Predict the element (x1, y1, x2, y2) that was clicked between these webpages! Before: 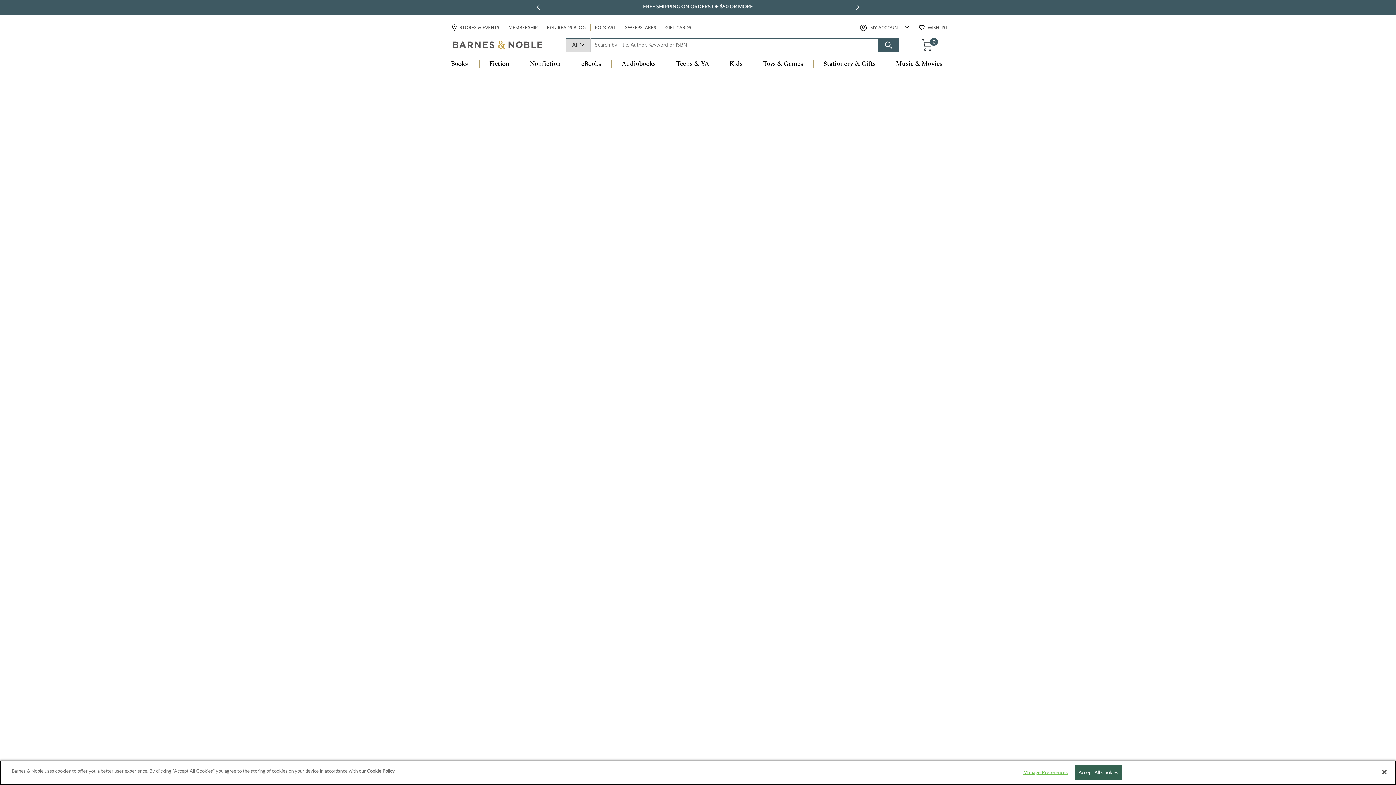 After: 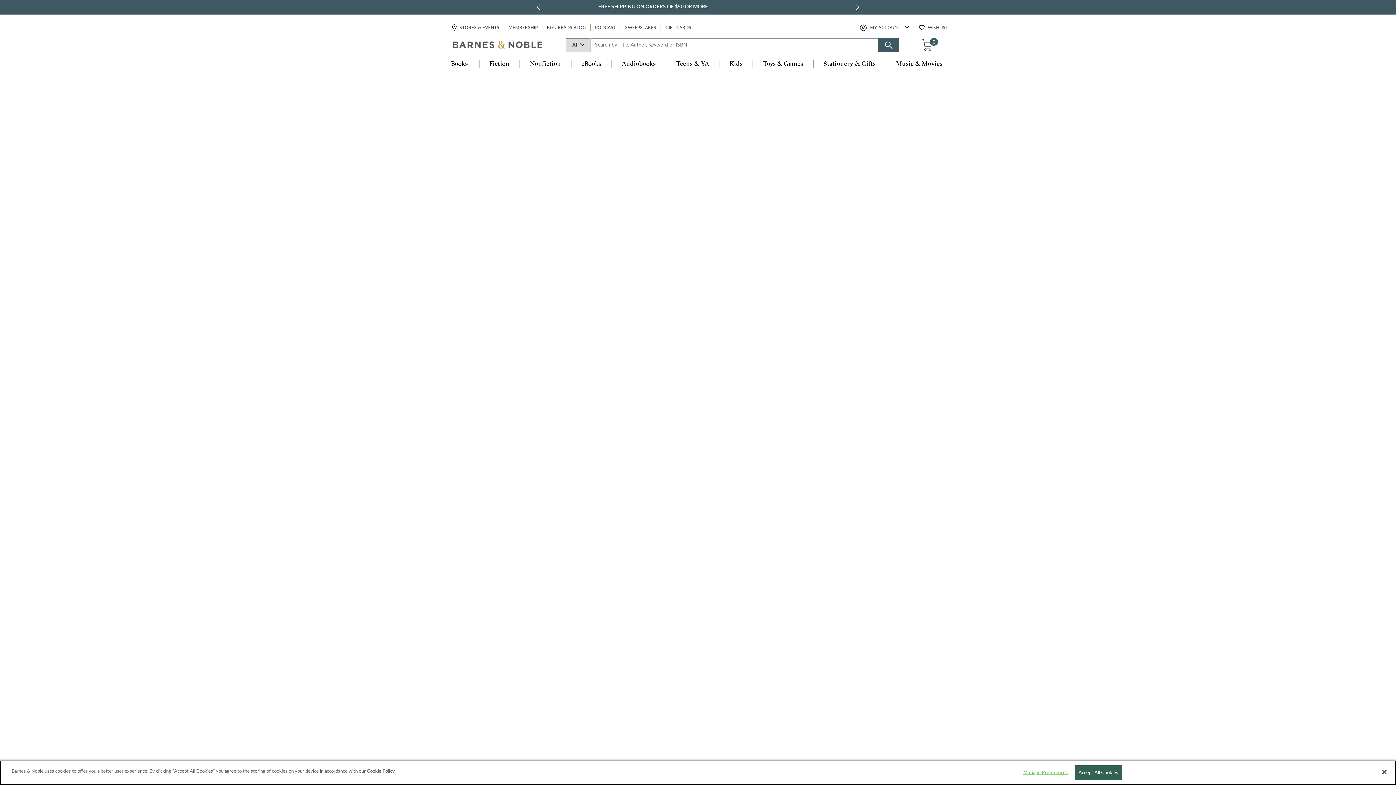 Action: bbox: (479, 60, 519, 68) label: Fiction